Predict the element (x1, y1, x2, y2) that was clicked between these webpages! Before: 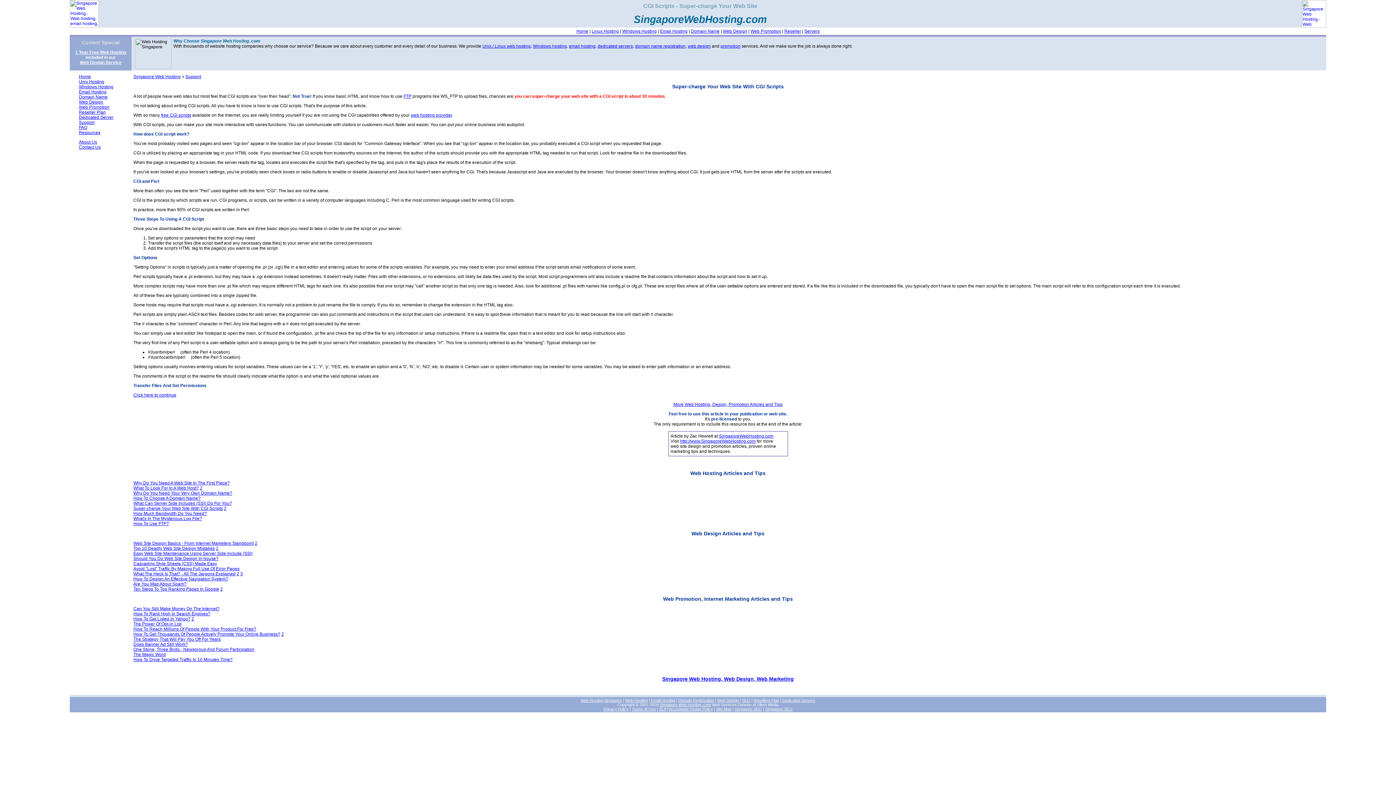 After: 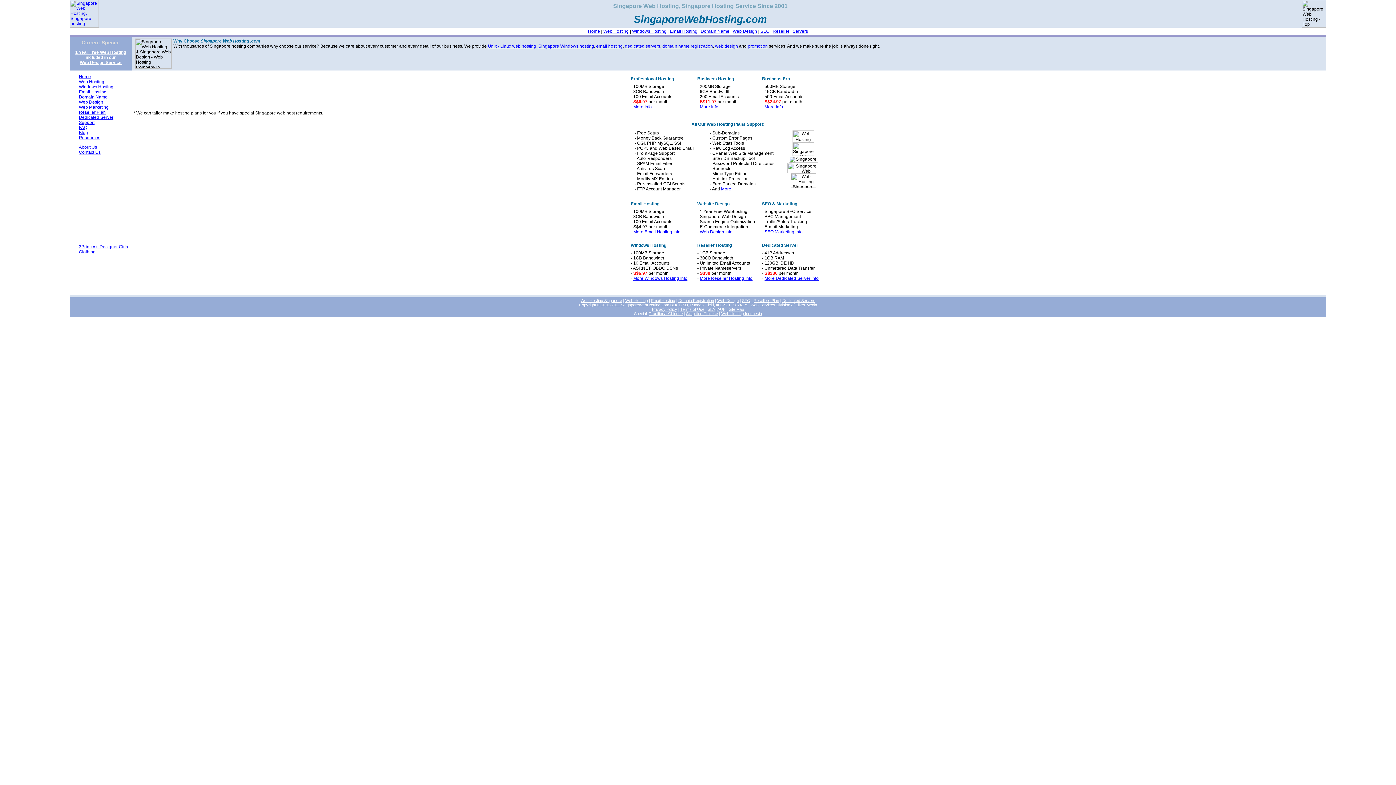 Action: bbox: (69, 23, 98, 28)